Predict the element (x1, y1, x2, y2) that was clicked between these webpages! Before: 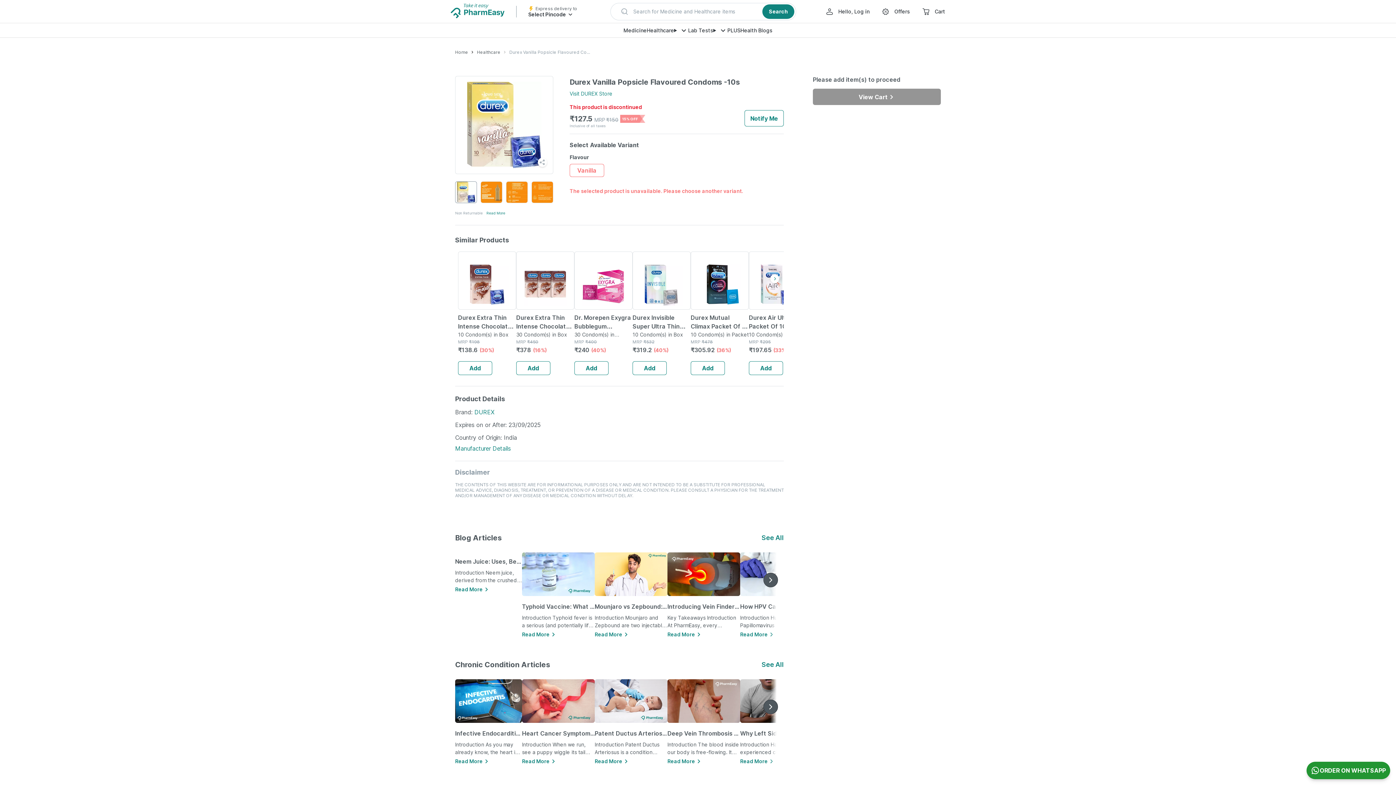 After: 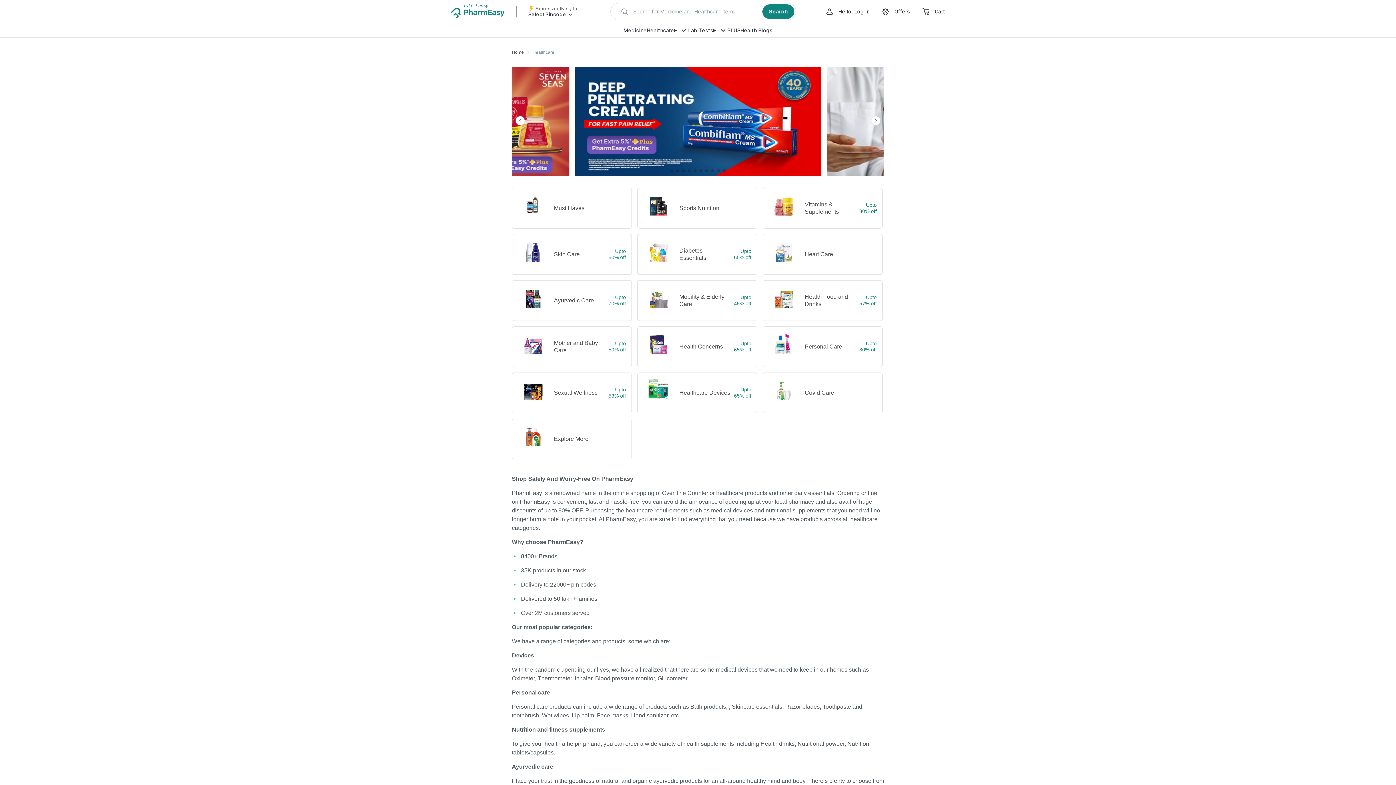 Action: label: Healthcare bbox: (646, 26, 674, 34)